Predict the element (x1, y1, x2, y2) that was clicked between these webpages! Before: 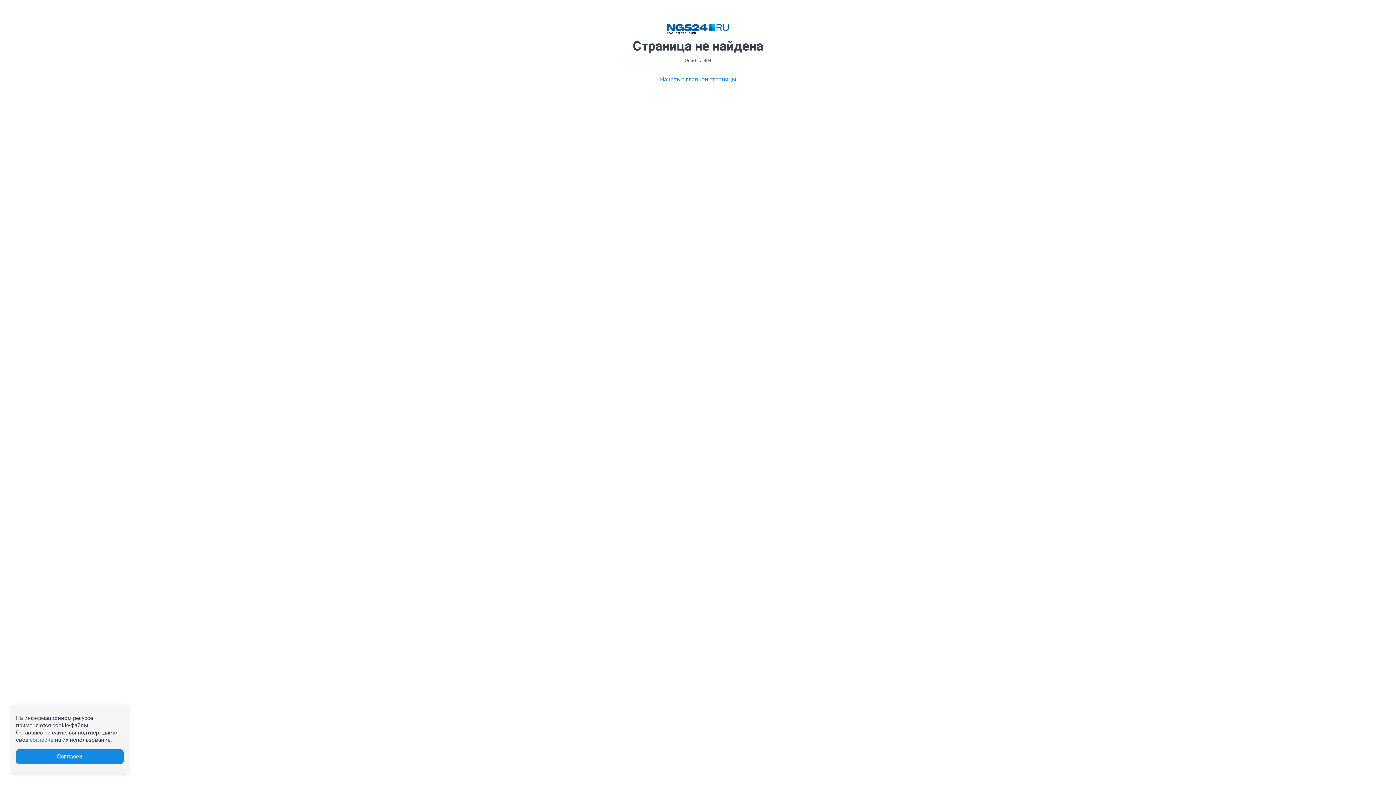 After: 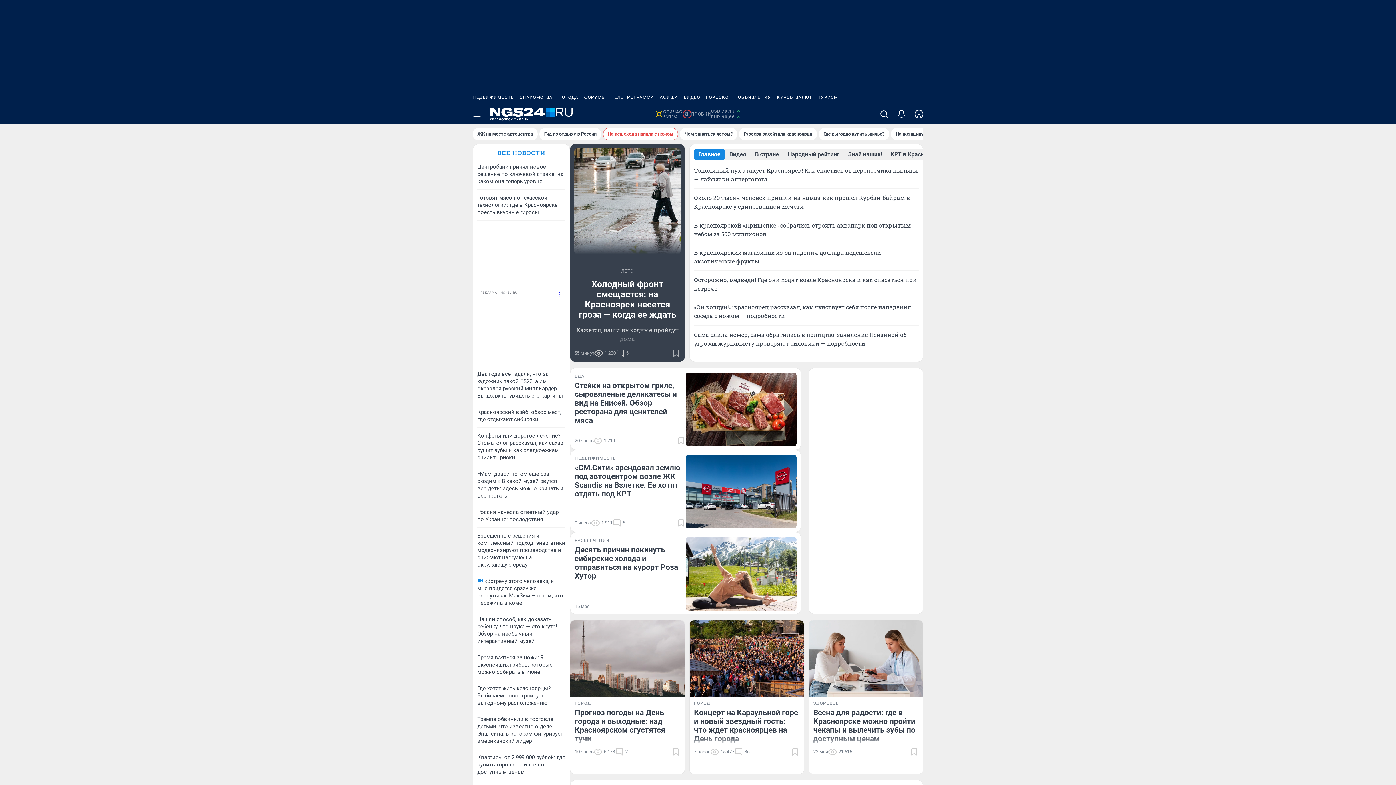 Action: label: Начать с главной страницы bbox: (660, 75, 736, 83)